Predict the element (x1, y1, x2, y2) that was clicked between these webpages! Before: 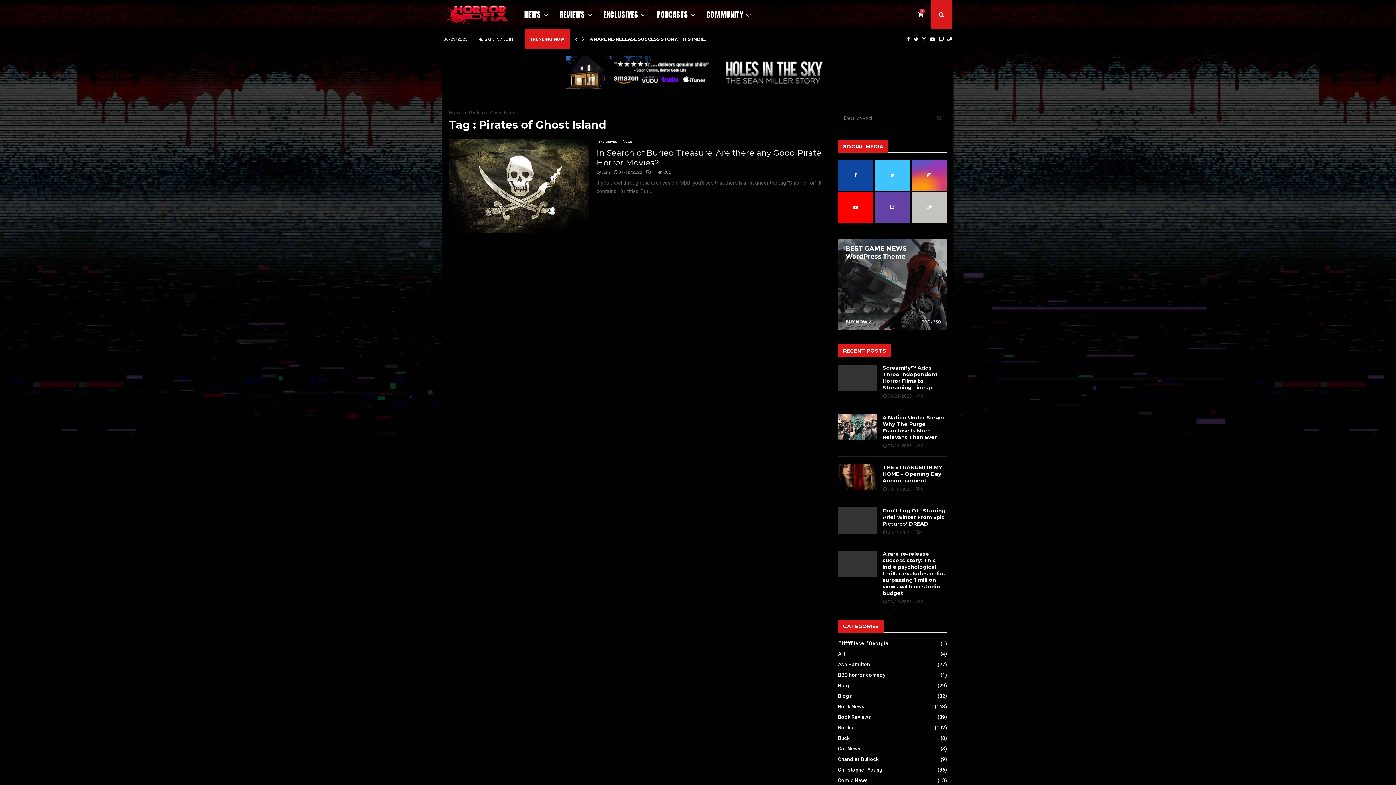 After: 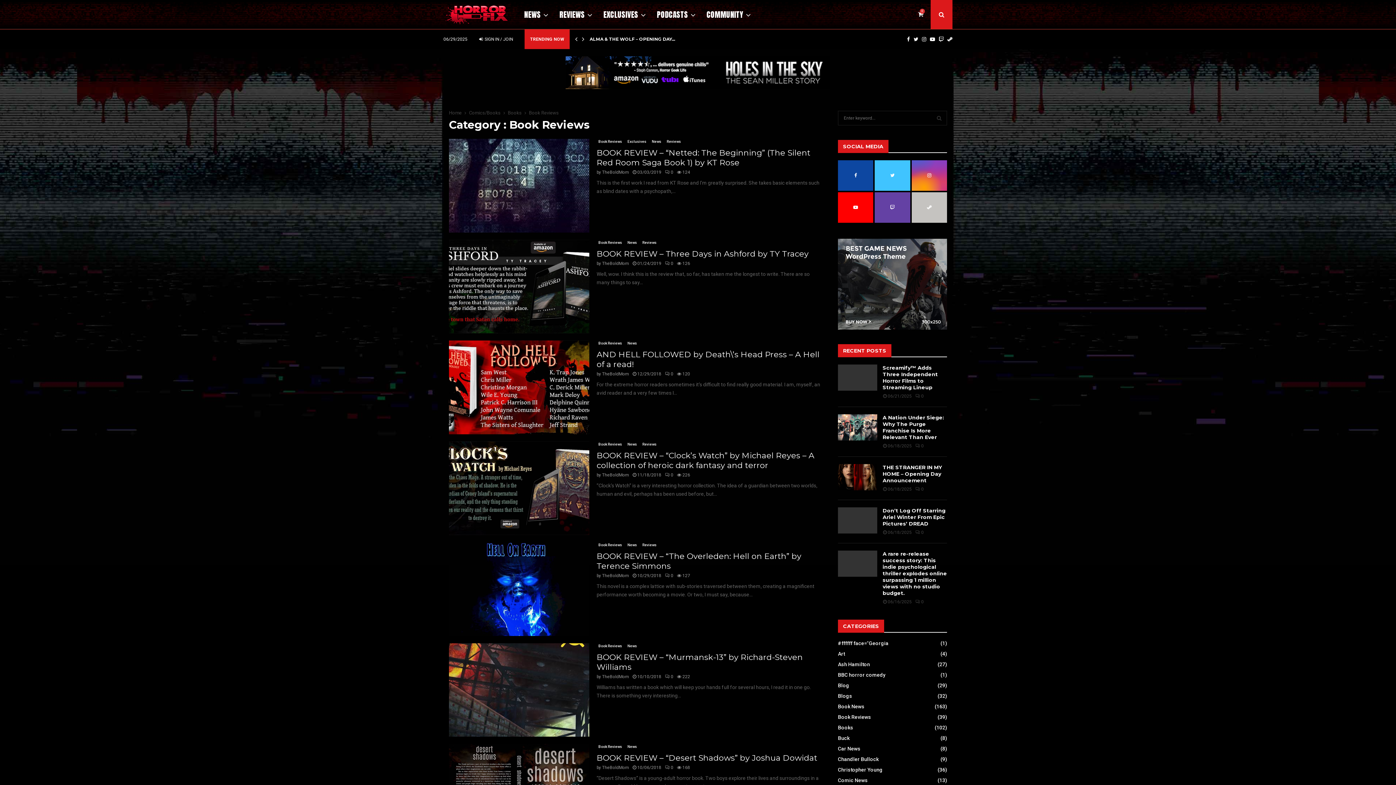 Action: label: Book Reviews
(39) bbox: (838, 714, 871, 720)